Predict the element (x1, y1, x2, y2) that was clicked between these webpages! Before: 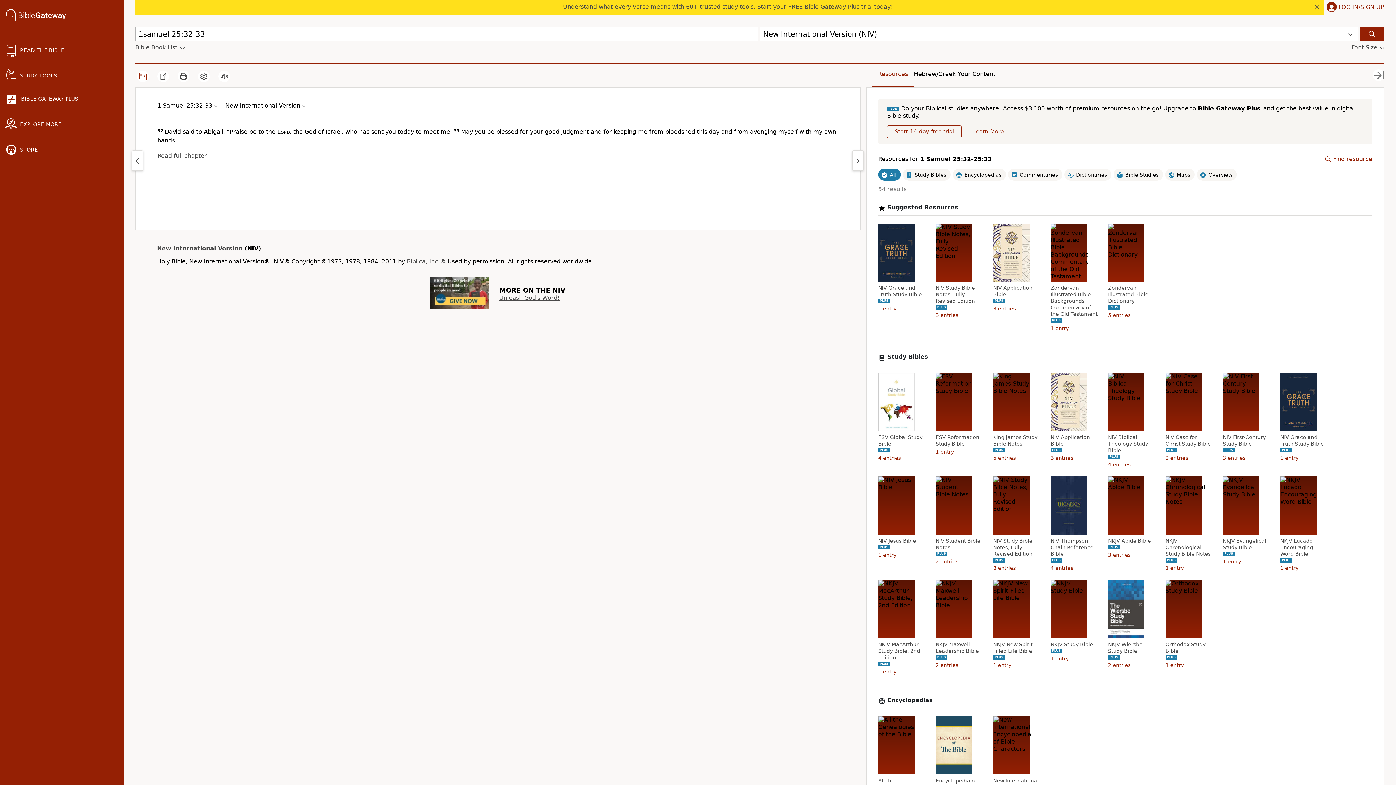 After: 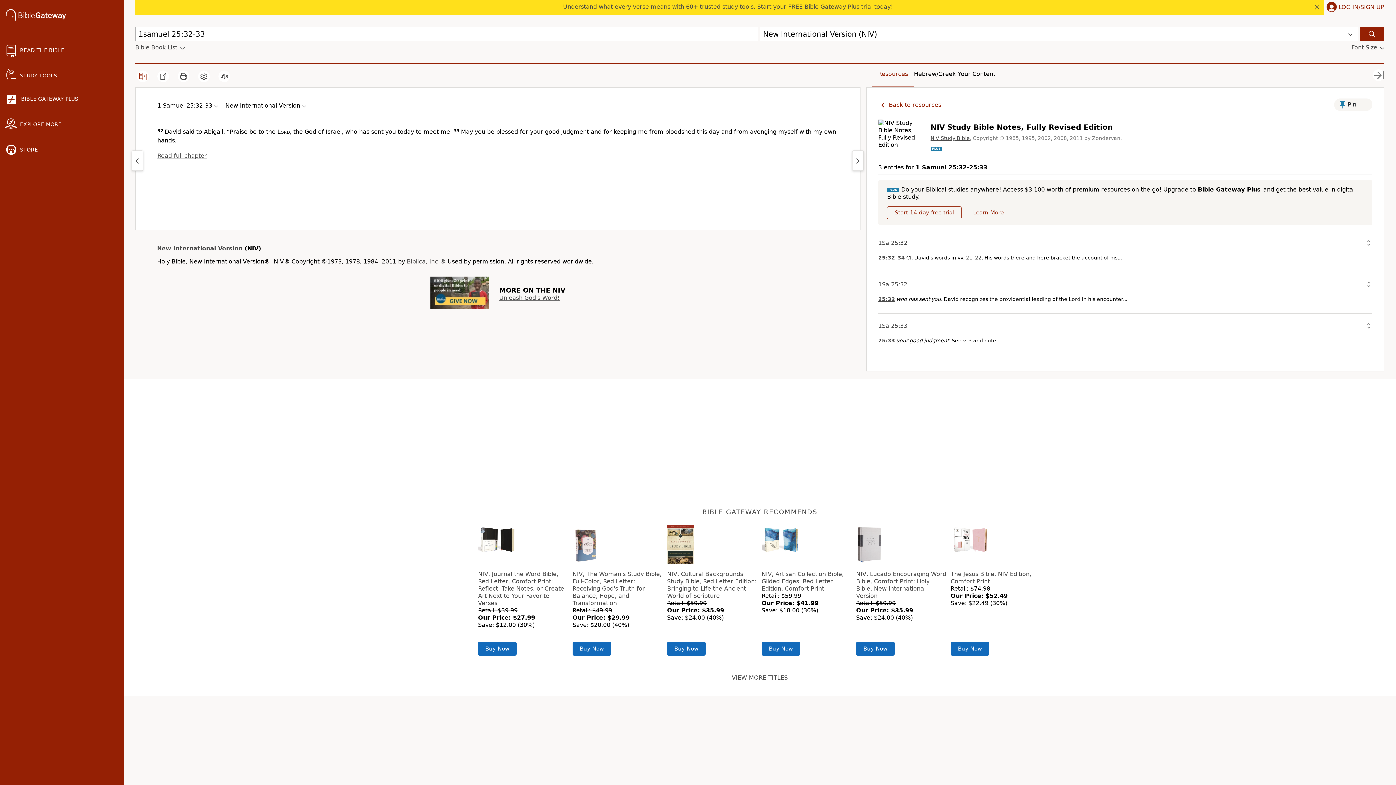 Action: bbox: (993, 537, 1040, 557) label: NIV Study Bible Notes, Fully Revised Edition